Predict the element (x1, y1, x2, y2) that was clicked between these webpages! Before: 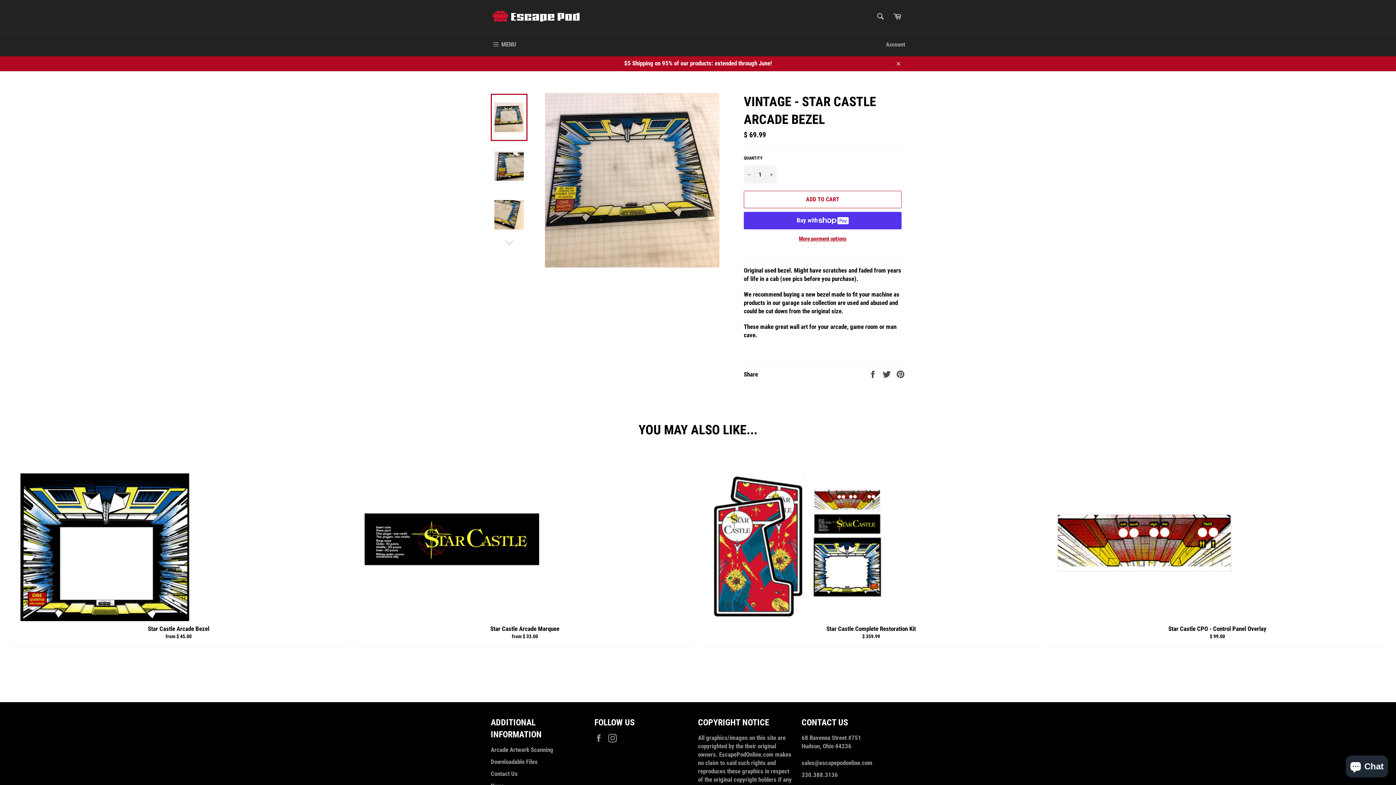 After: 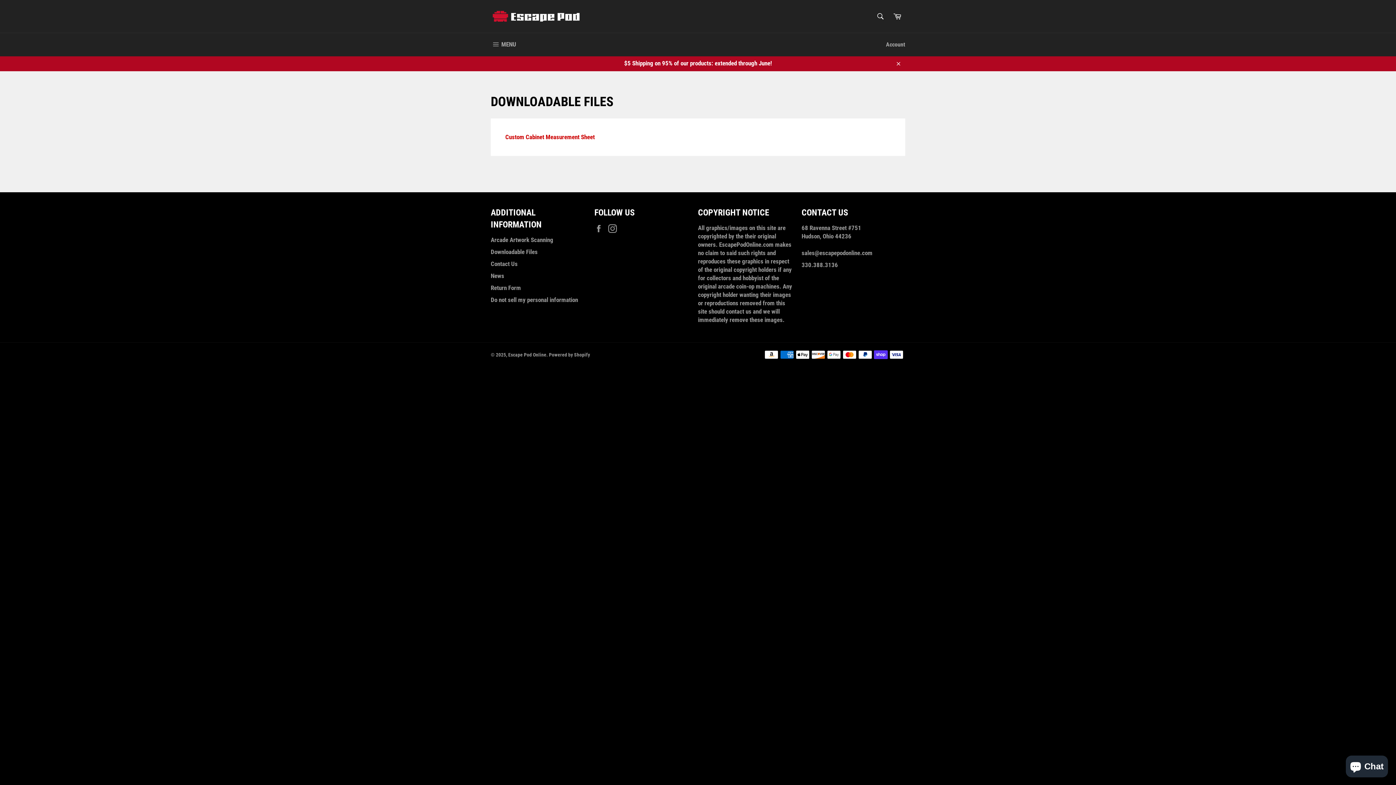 Action: bbox: (490, 758, 537, 765) label: Downloadable Files